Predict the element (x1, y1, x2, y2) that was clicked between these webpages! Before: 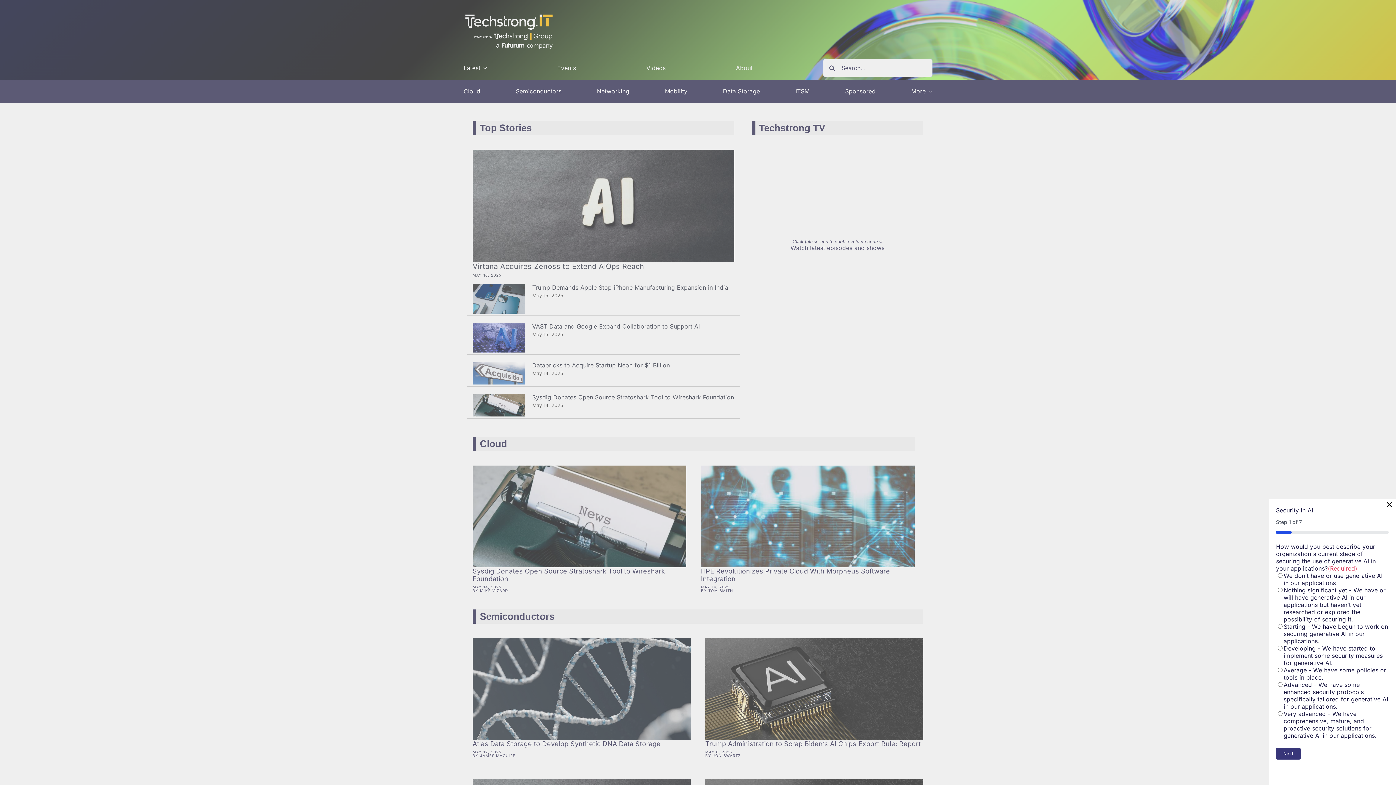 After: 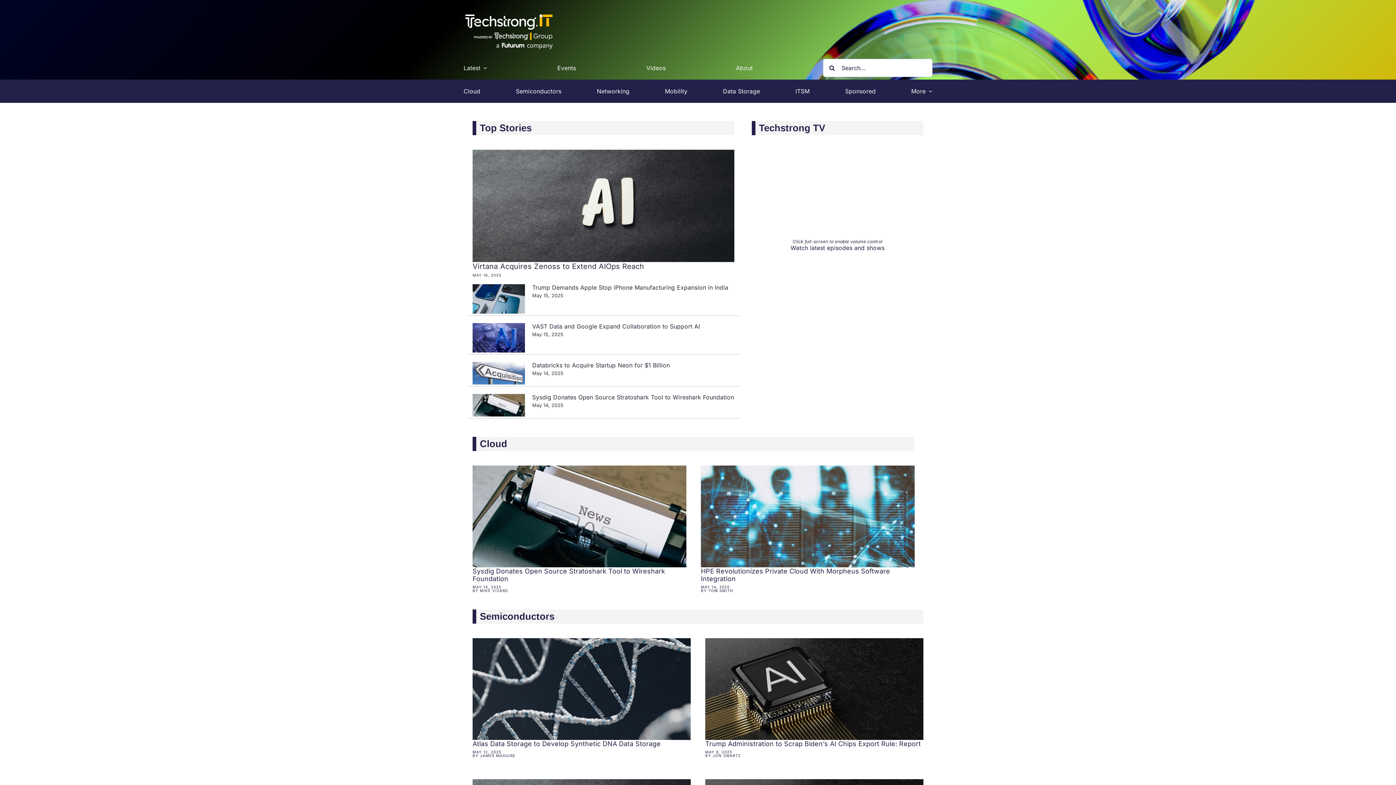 Action: bbox: (1386, 501, 1393, 506) label: ×